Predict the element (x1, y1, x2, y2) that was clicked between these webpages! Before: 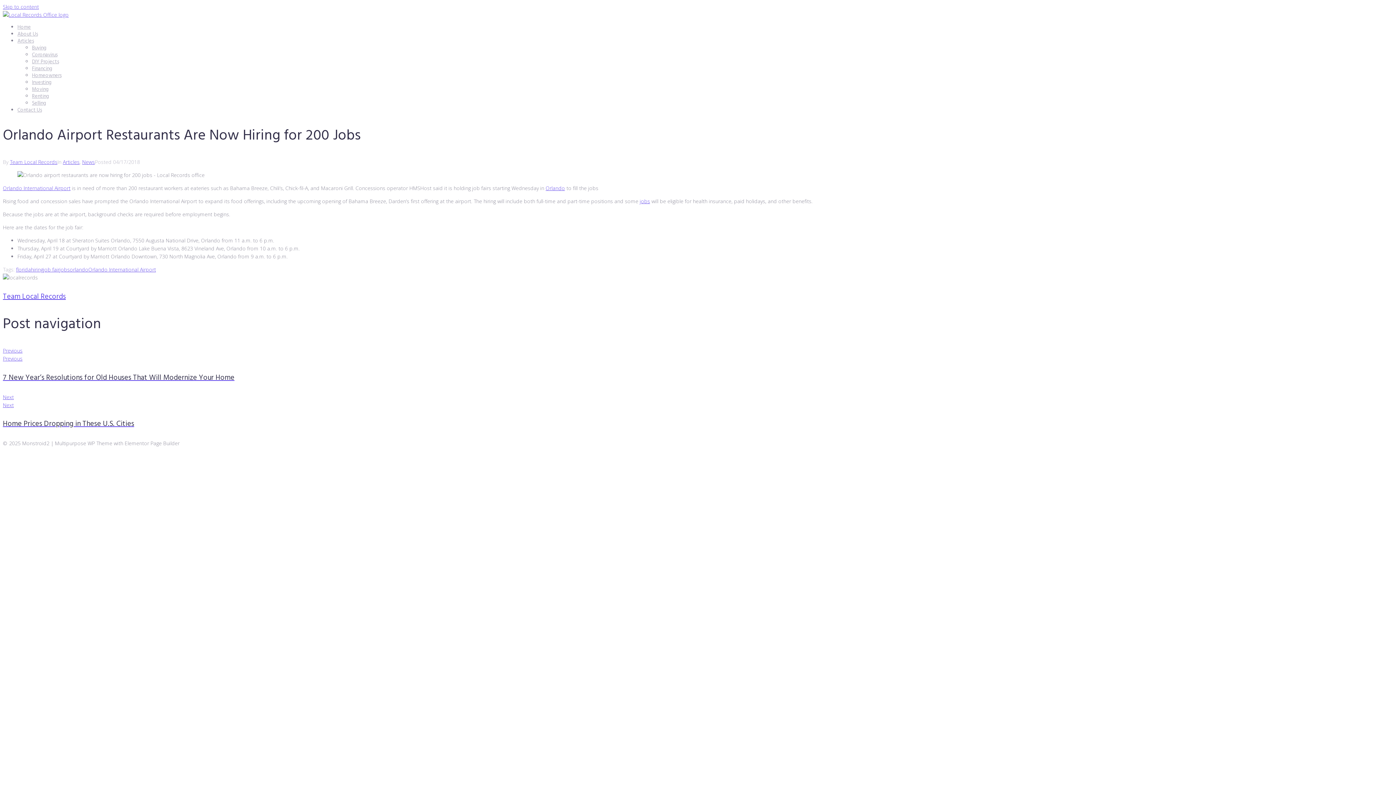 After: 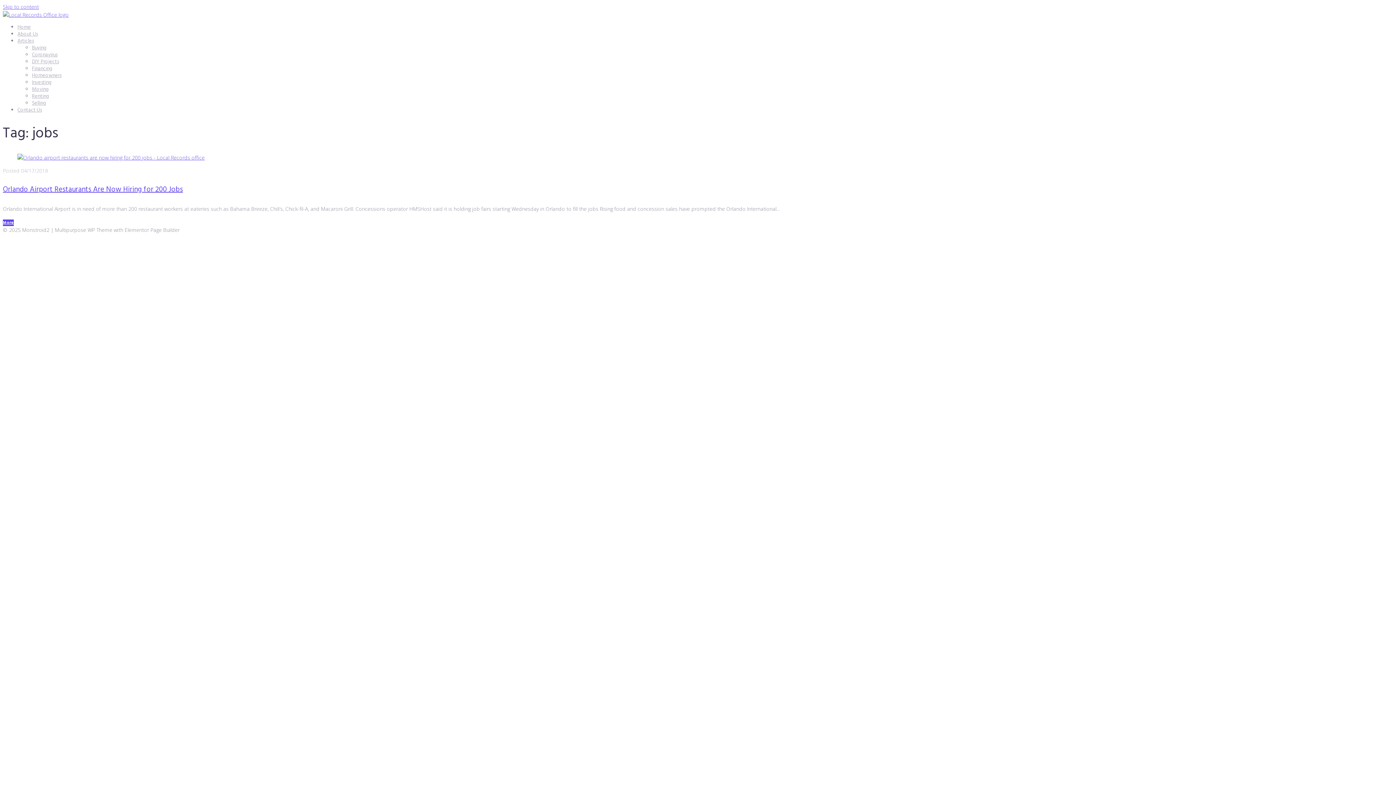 Action: label: jobs bbox: (59, 266, 69, 273)